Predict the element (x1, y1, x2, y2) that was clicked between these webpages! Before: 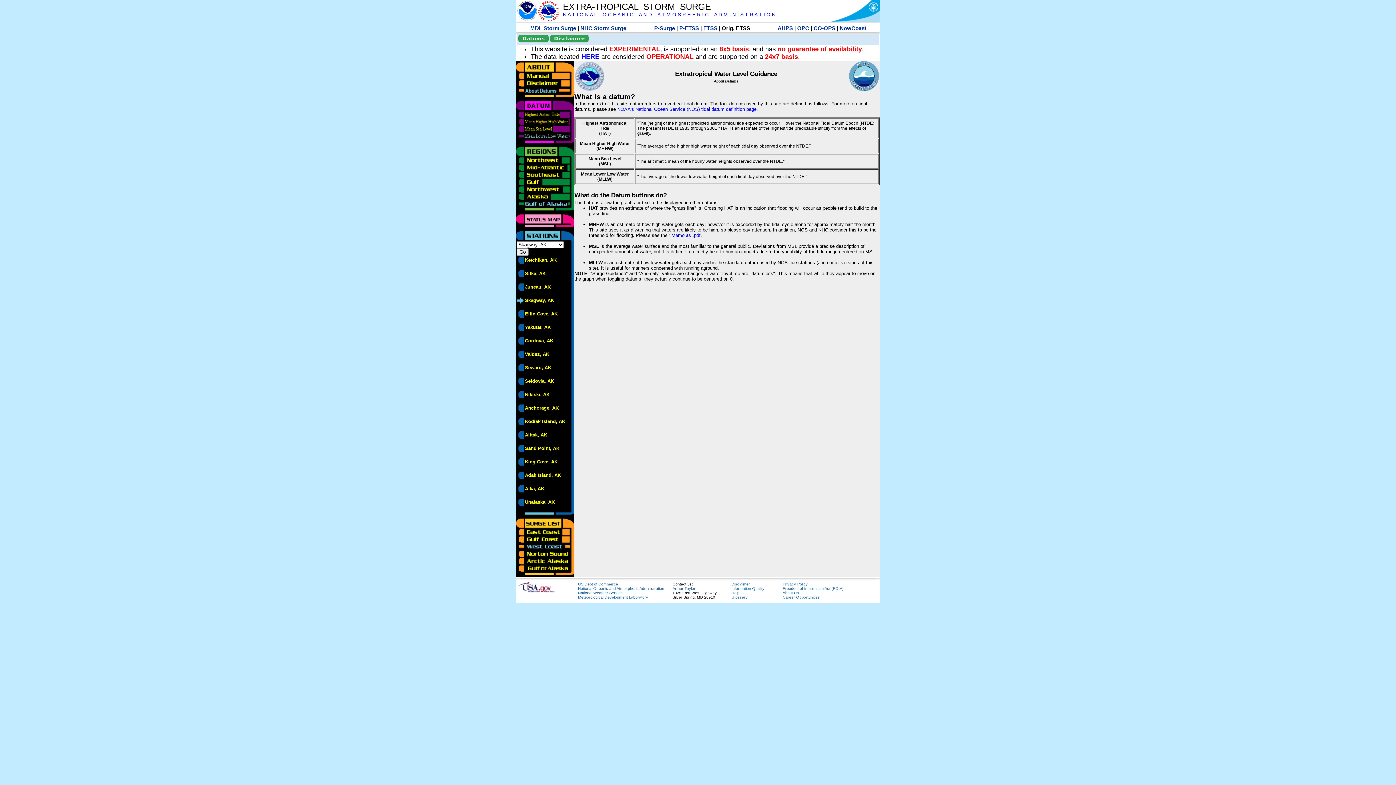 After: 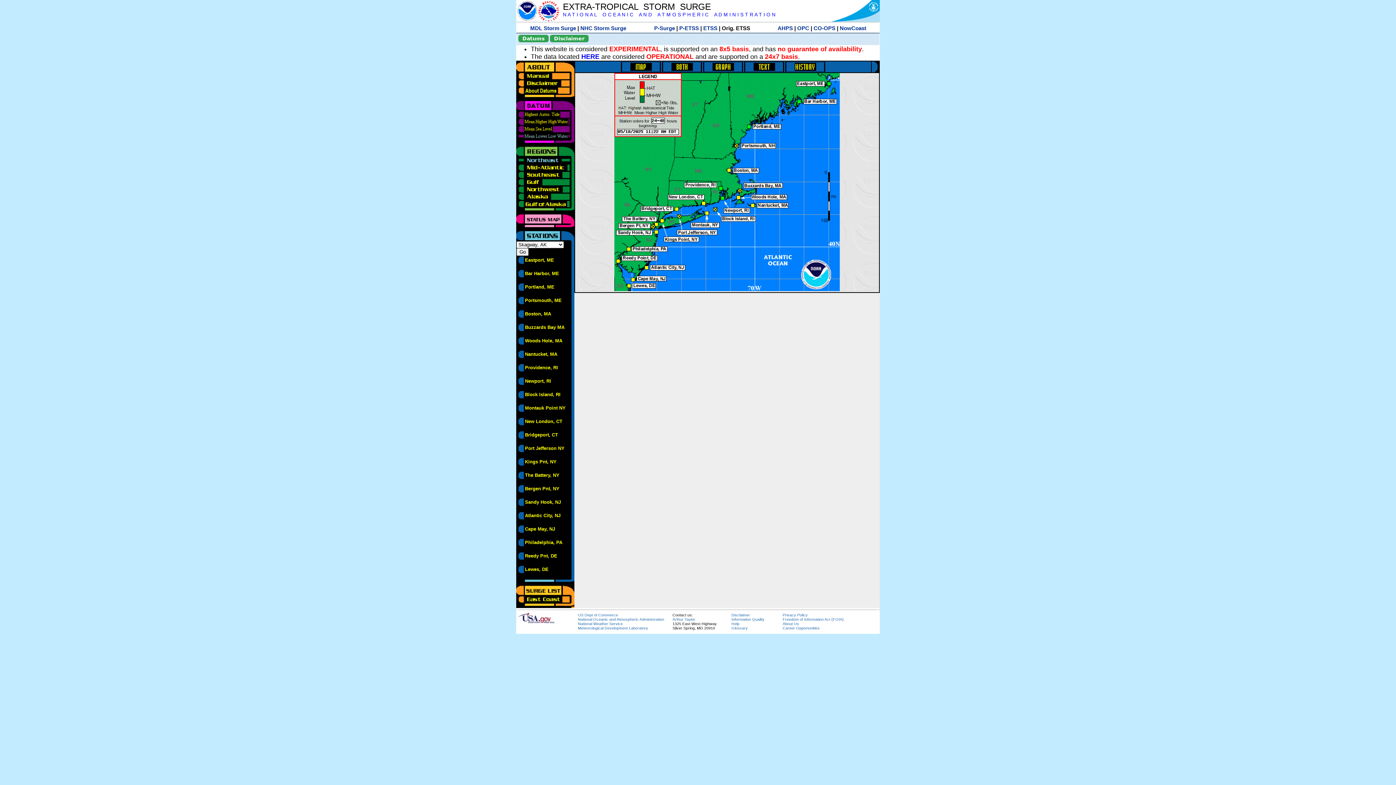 Action: bbox: (516, 156, 570, 161)